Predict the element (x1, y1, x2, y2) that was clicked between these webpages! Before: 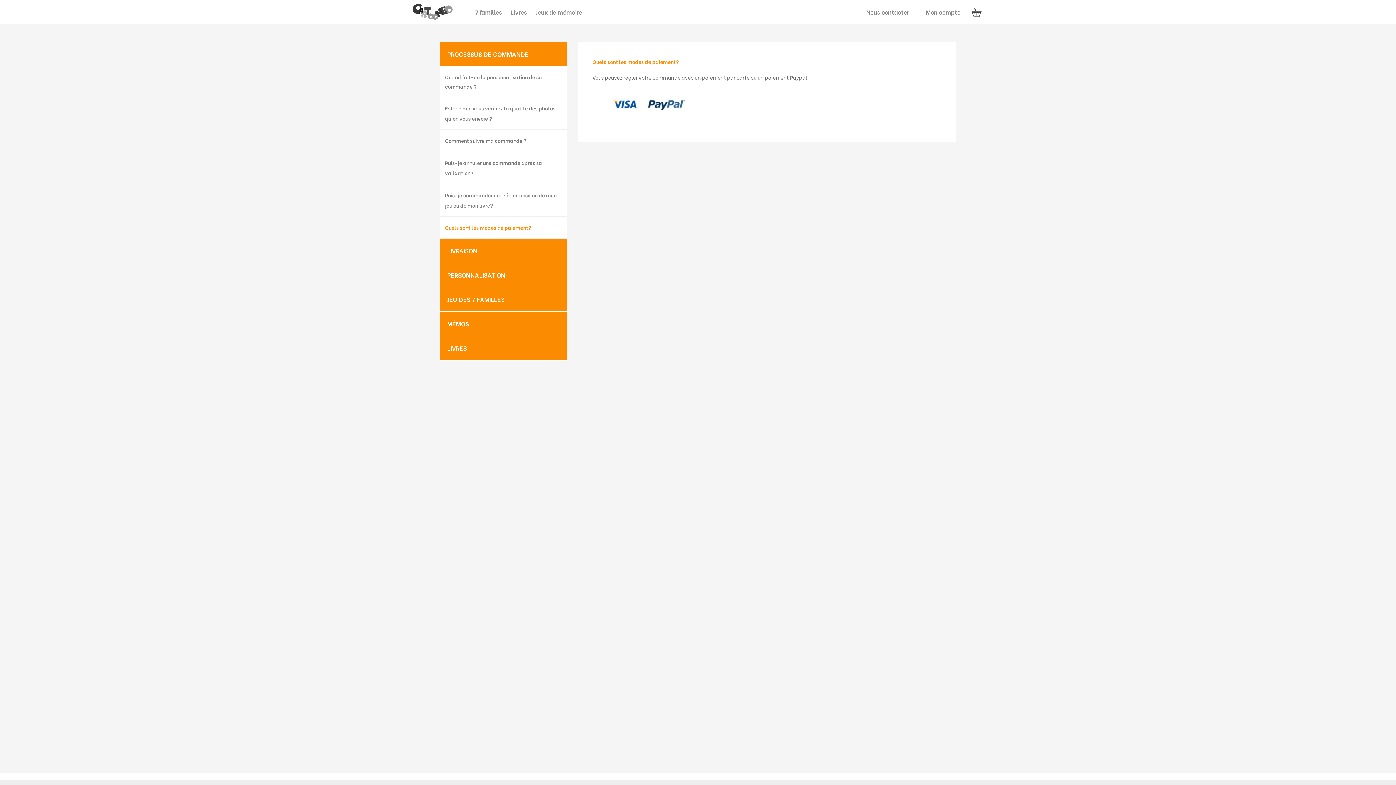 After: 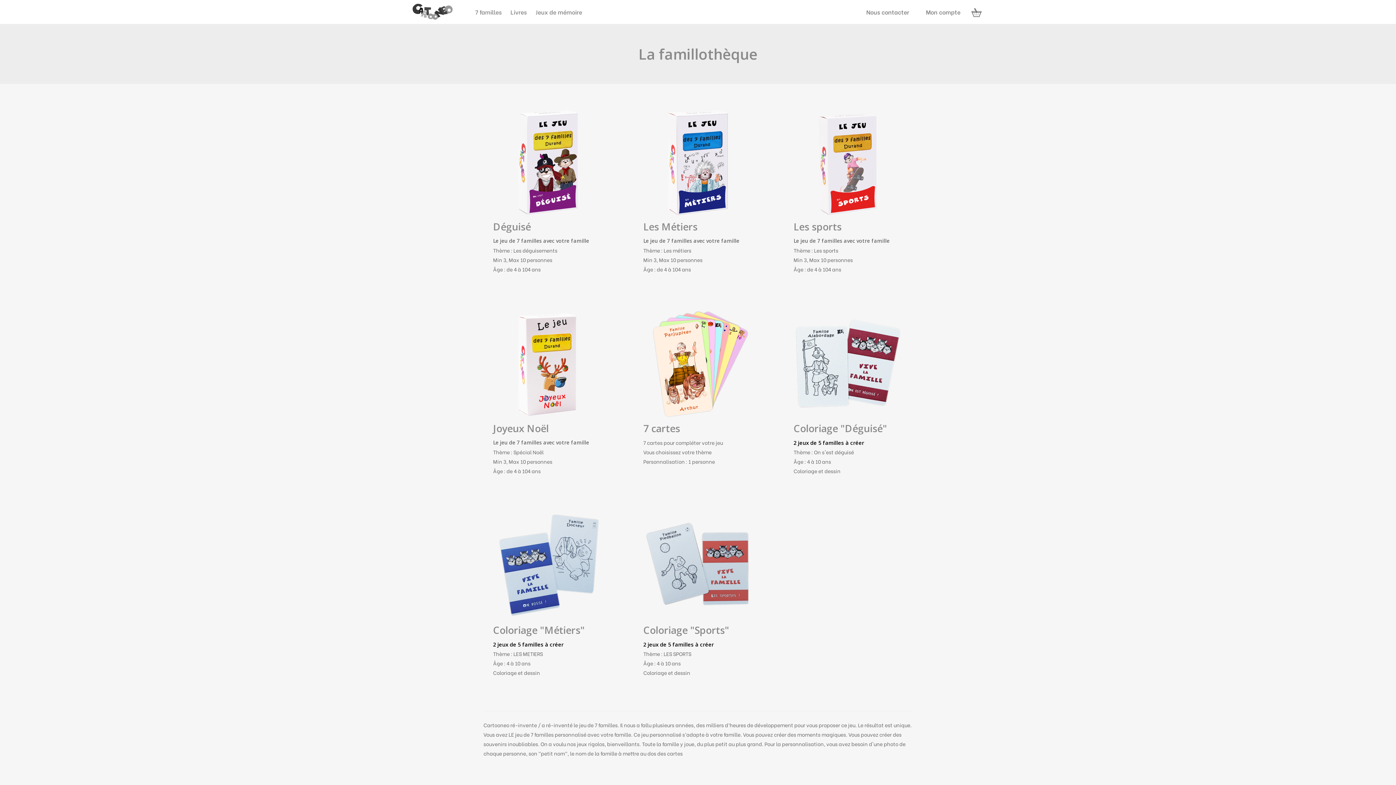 Action: label: 7 familles bbox: (475, 7, 501, 16)